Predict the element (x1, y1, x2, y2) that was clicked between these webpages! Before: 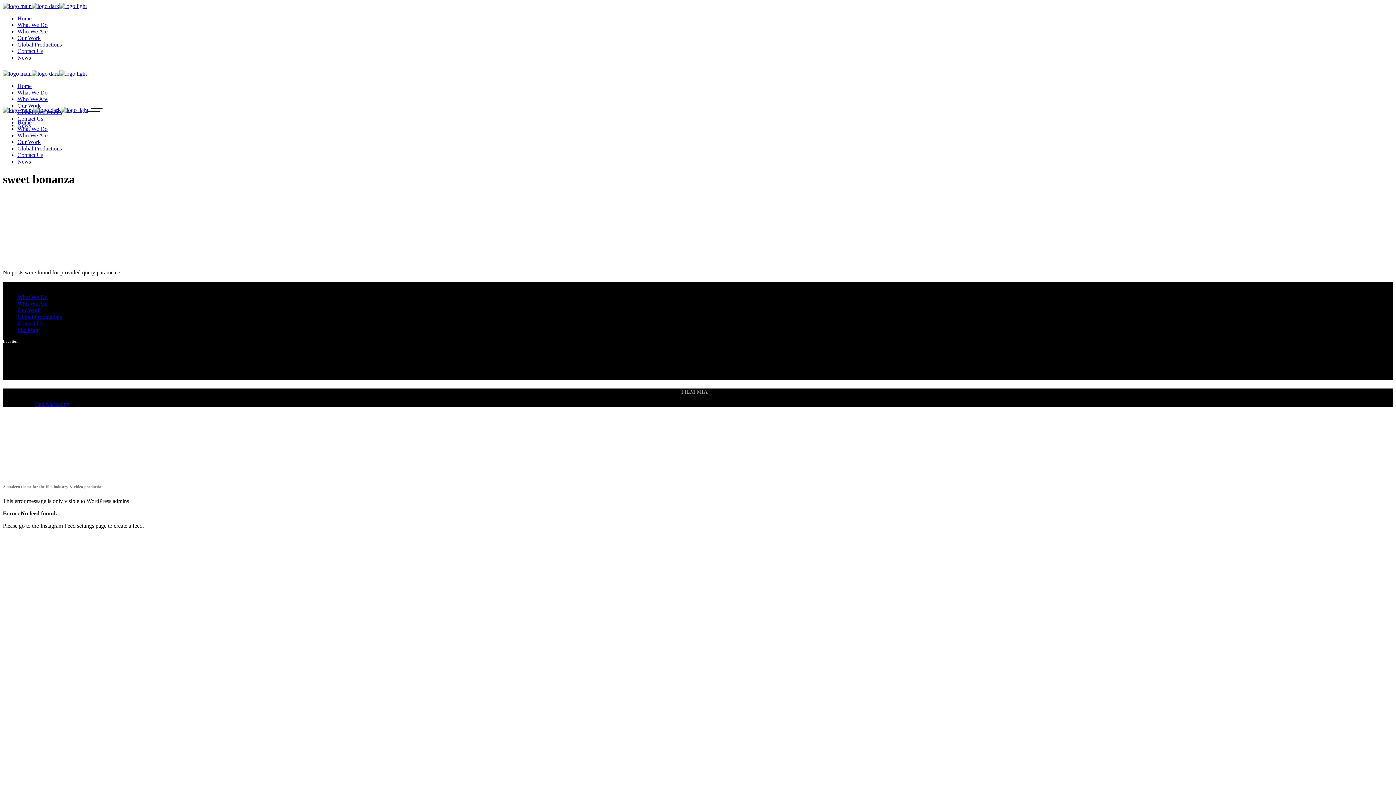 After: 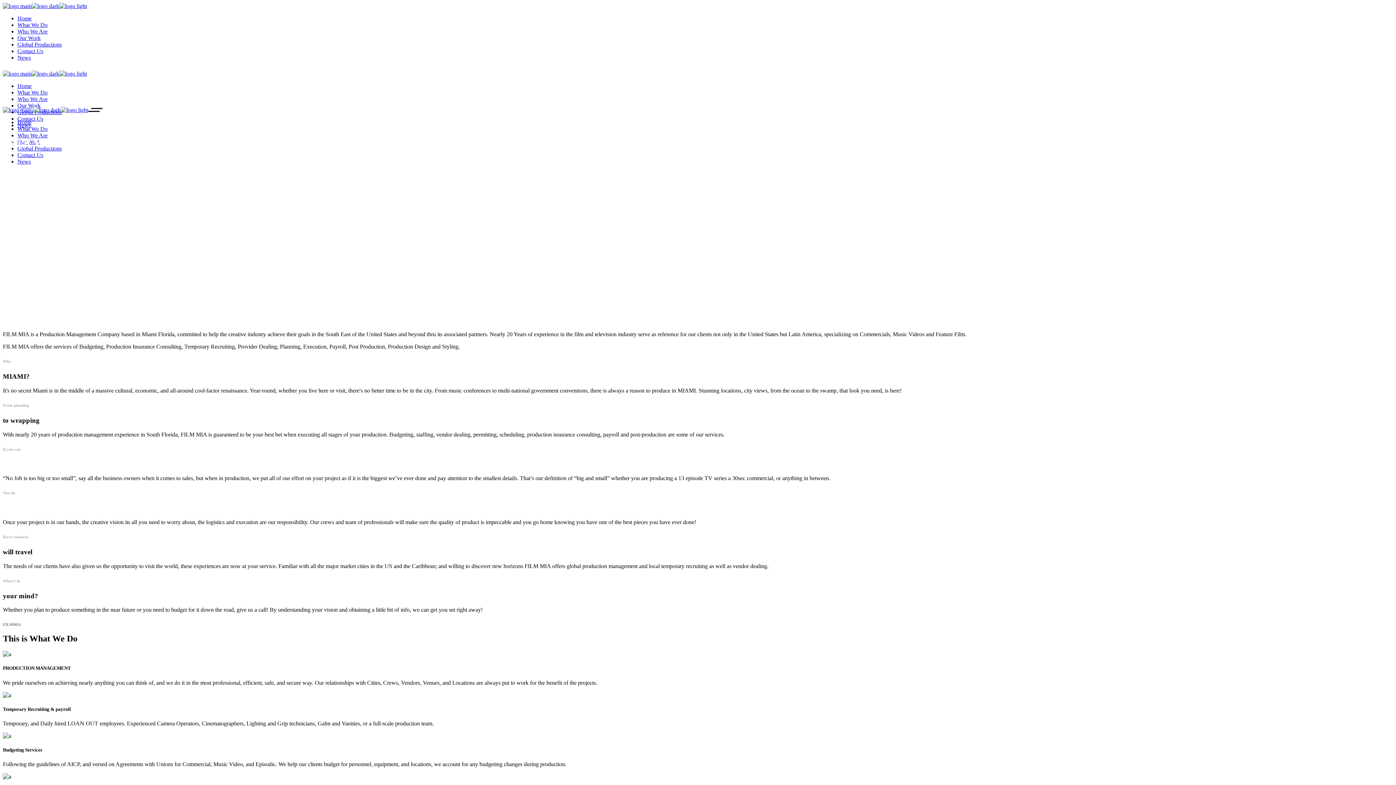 Action: label: What We Do bbox: (17, 294, 47, 300)